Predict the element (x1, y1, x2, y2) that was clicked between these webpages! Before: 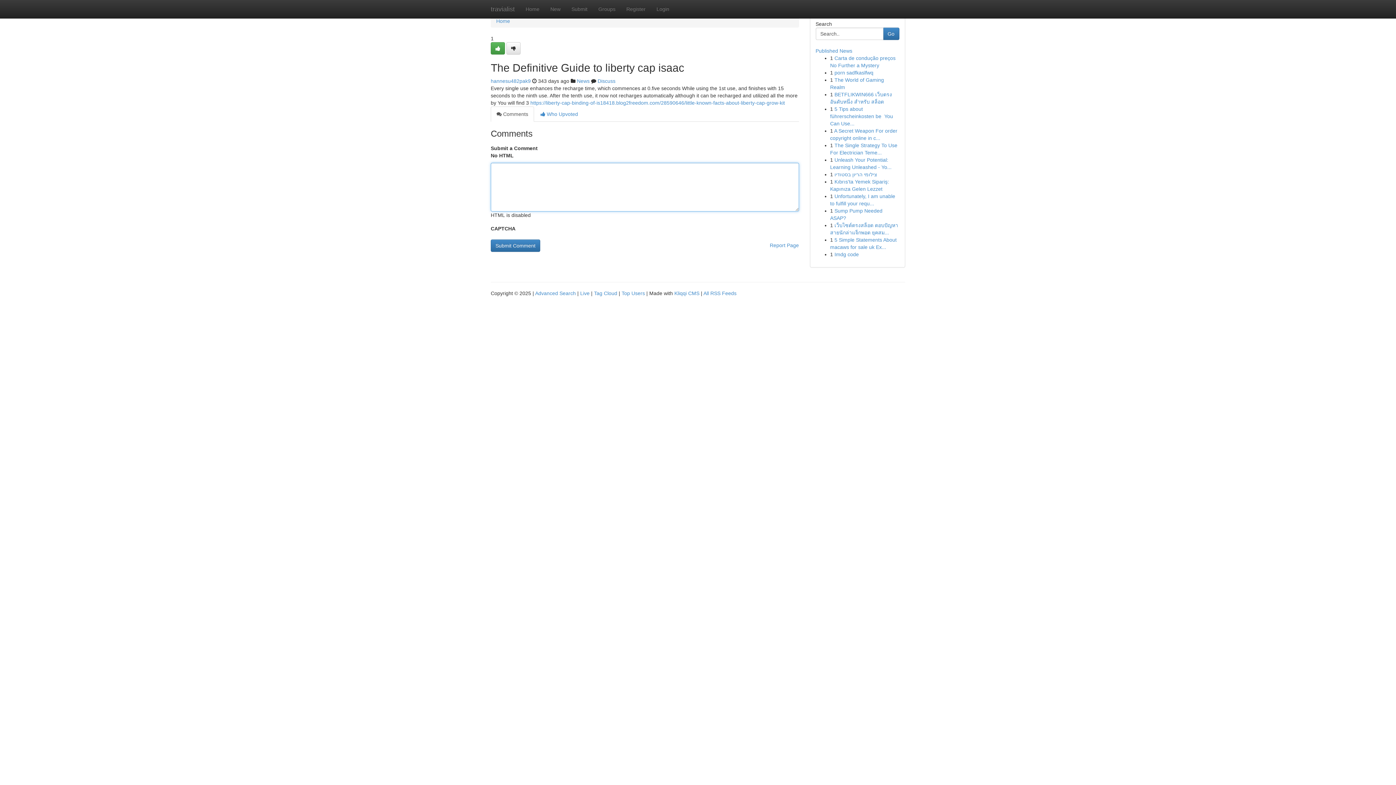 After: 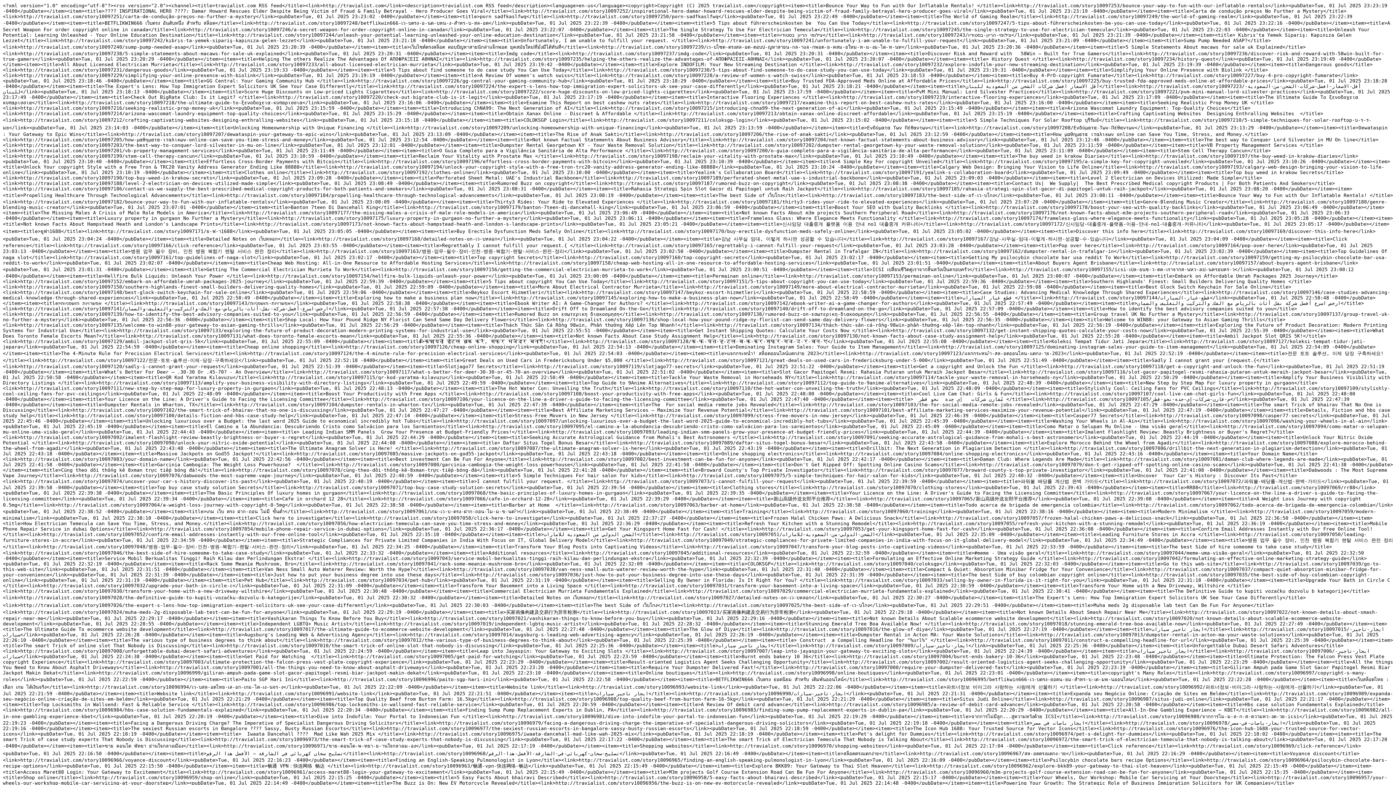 Action: bbox: (703, 290, 736, 296) label: All RSS Feeds